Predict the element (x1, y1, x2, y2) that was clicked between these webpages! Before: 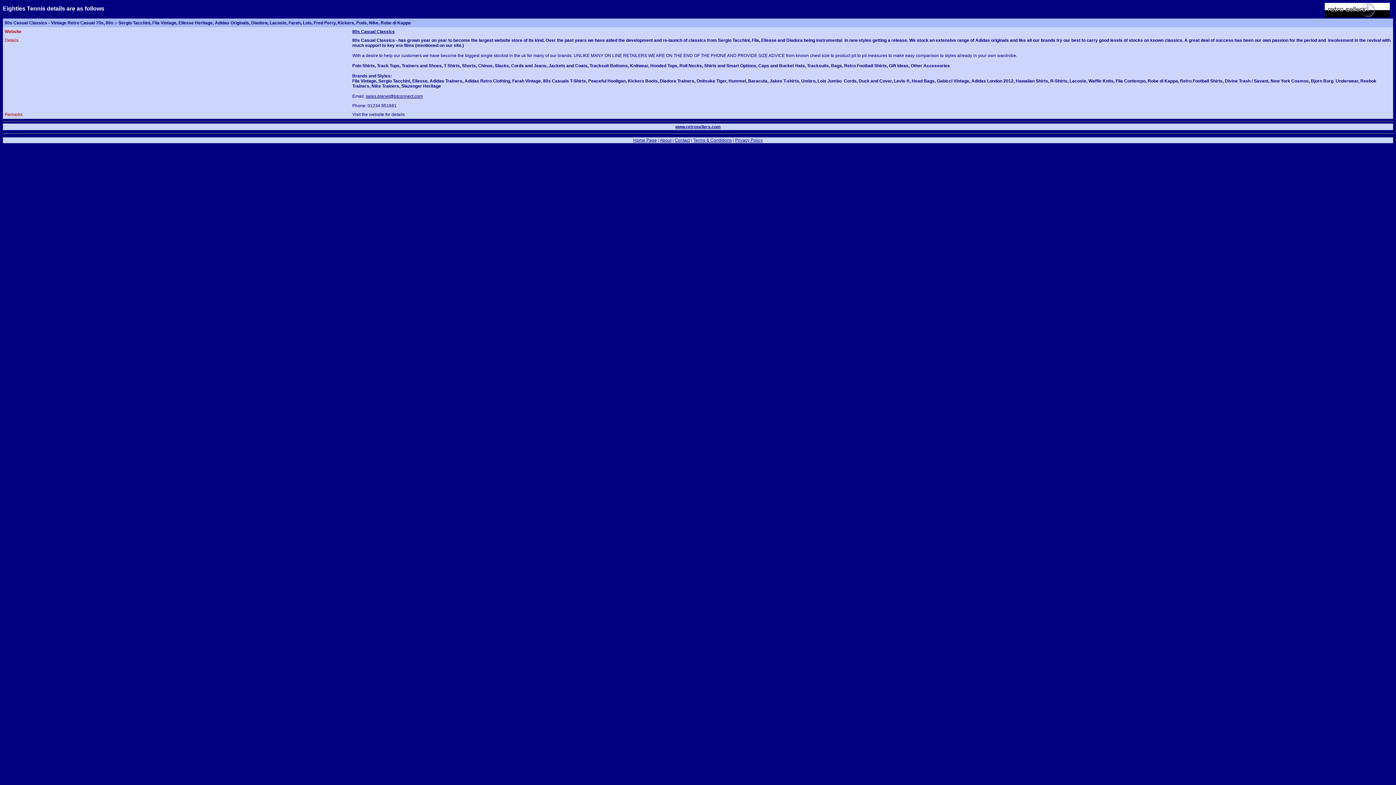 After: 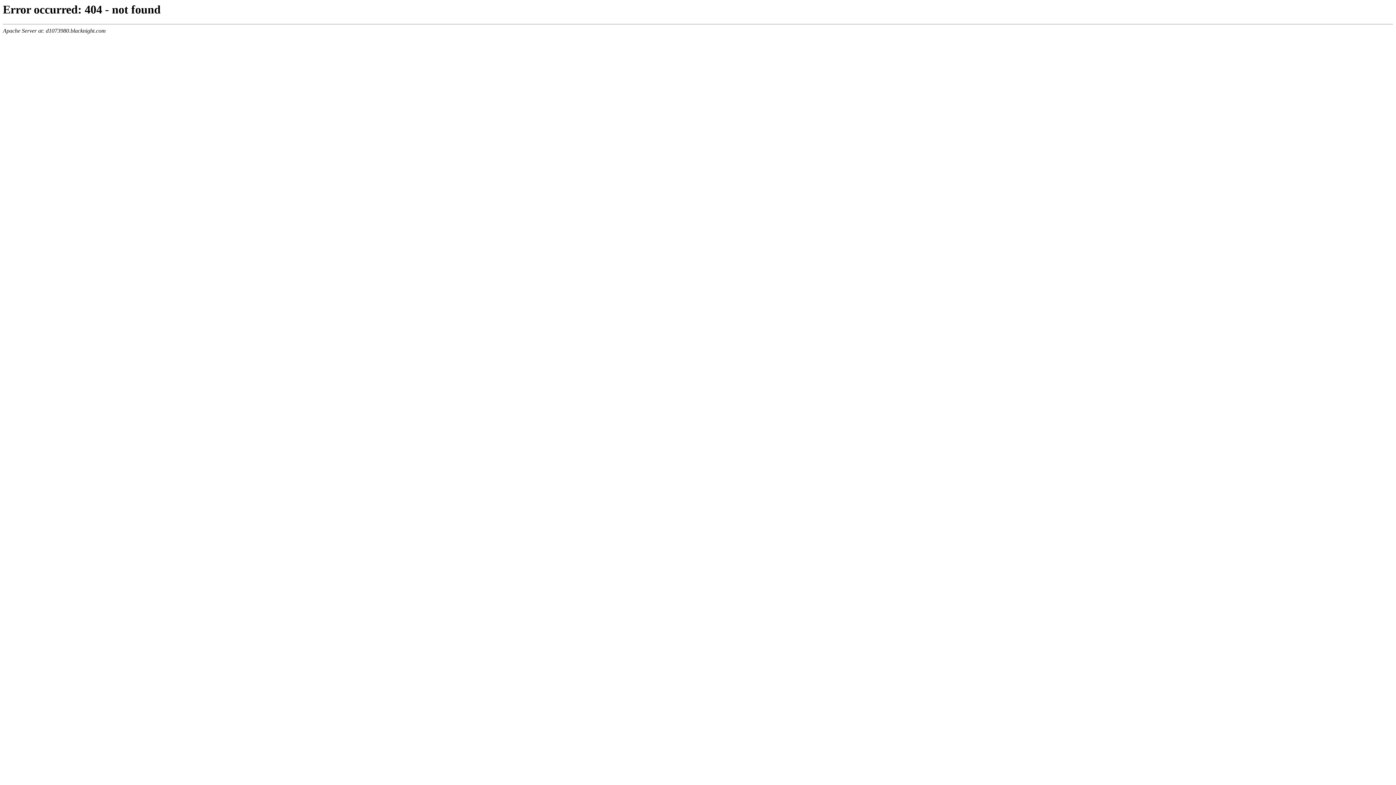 Action: label: Privacy Policy bbox: (735, 137, 762, 142)